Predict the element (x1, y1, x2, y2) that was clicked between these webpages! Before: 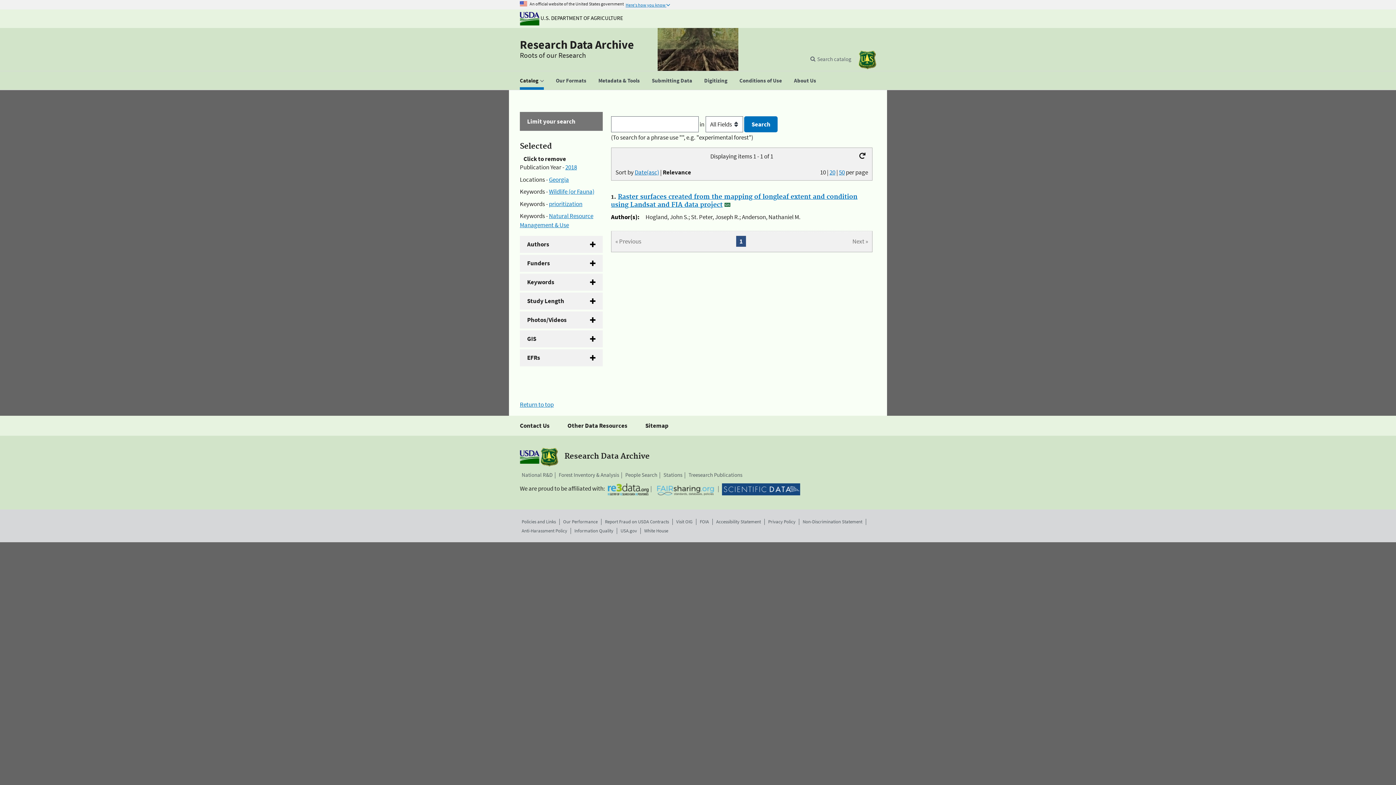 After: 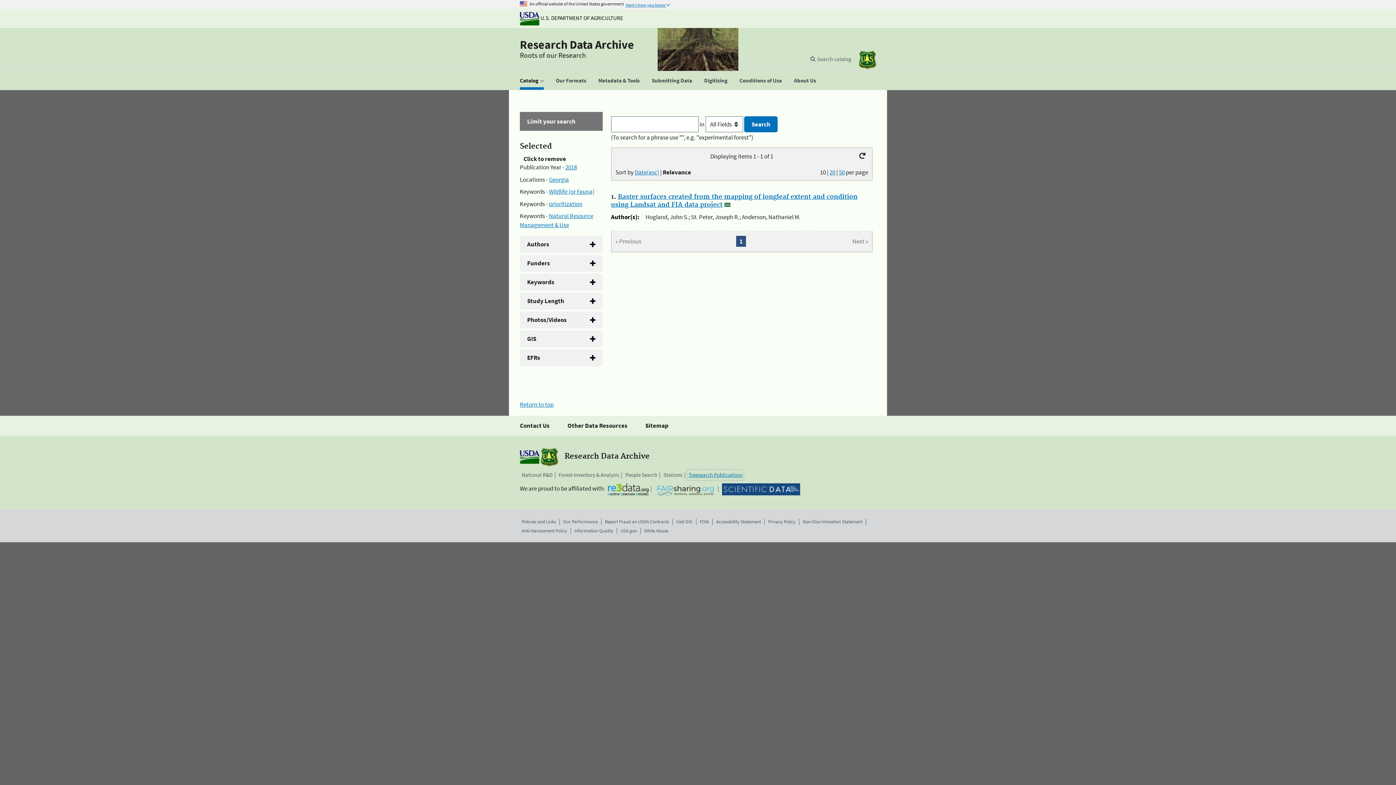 Action: bbox: (688, 471, 742, 479) label: Treesearch Publications